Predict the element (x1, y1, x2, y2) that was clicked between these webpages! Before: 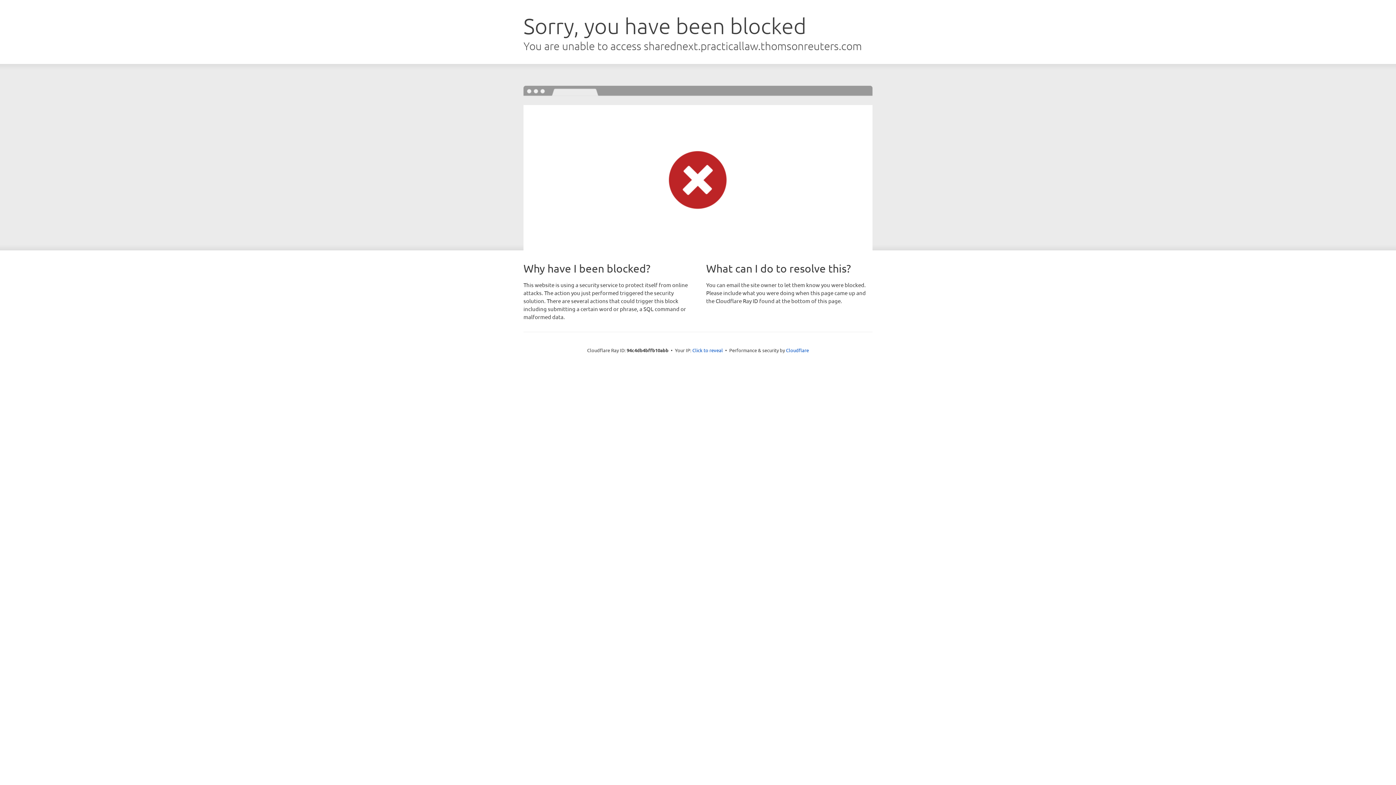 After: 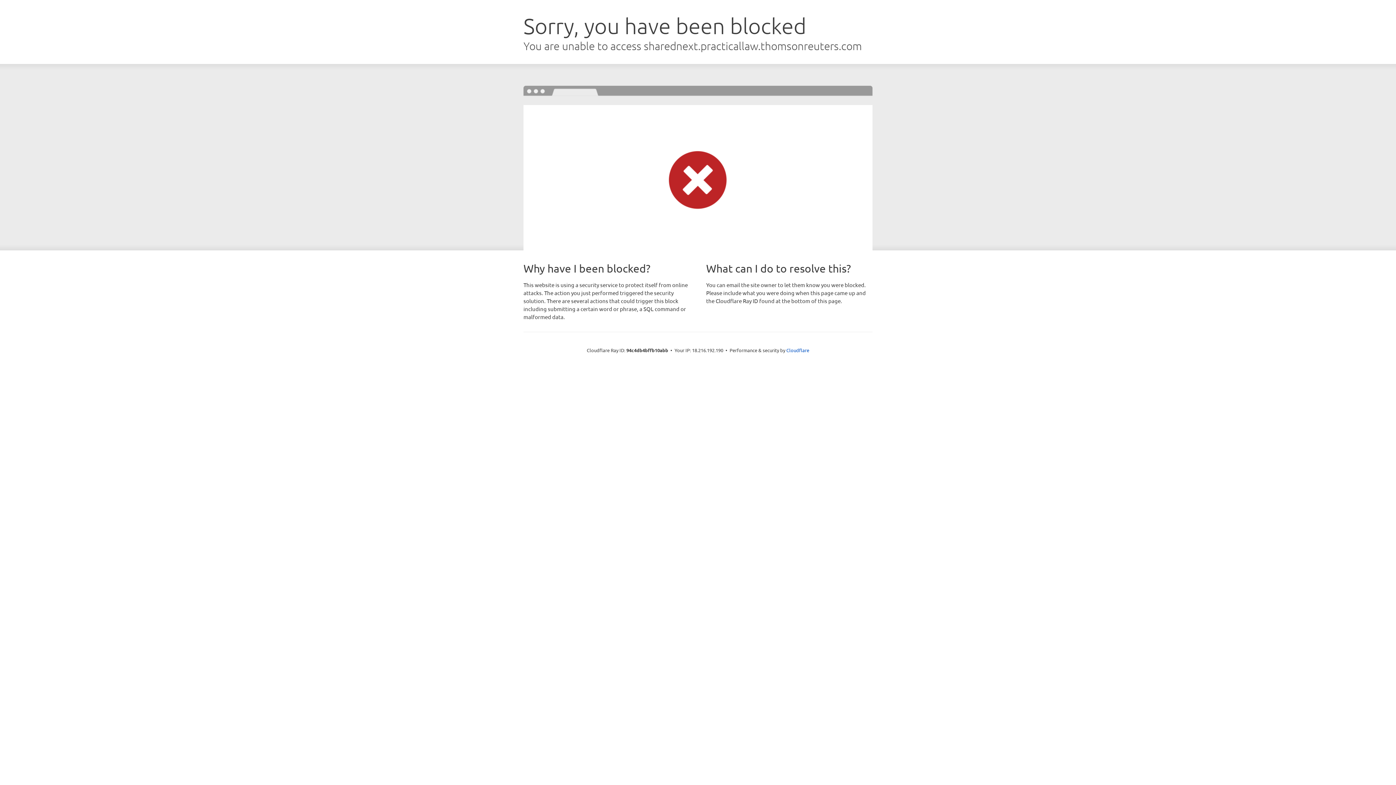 Action: label: Click to reveal bbox: (692, 346, 723, 353)